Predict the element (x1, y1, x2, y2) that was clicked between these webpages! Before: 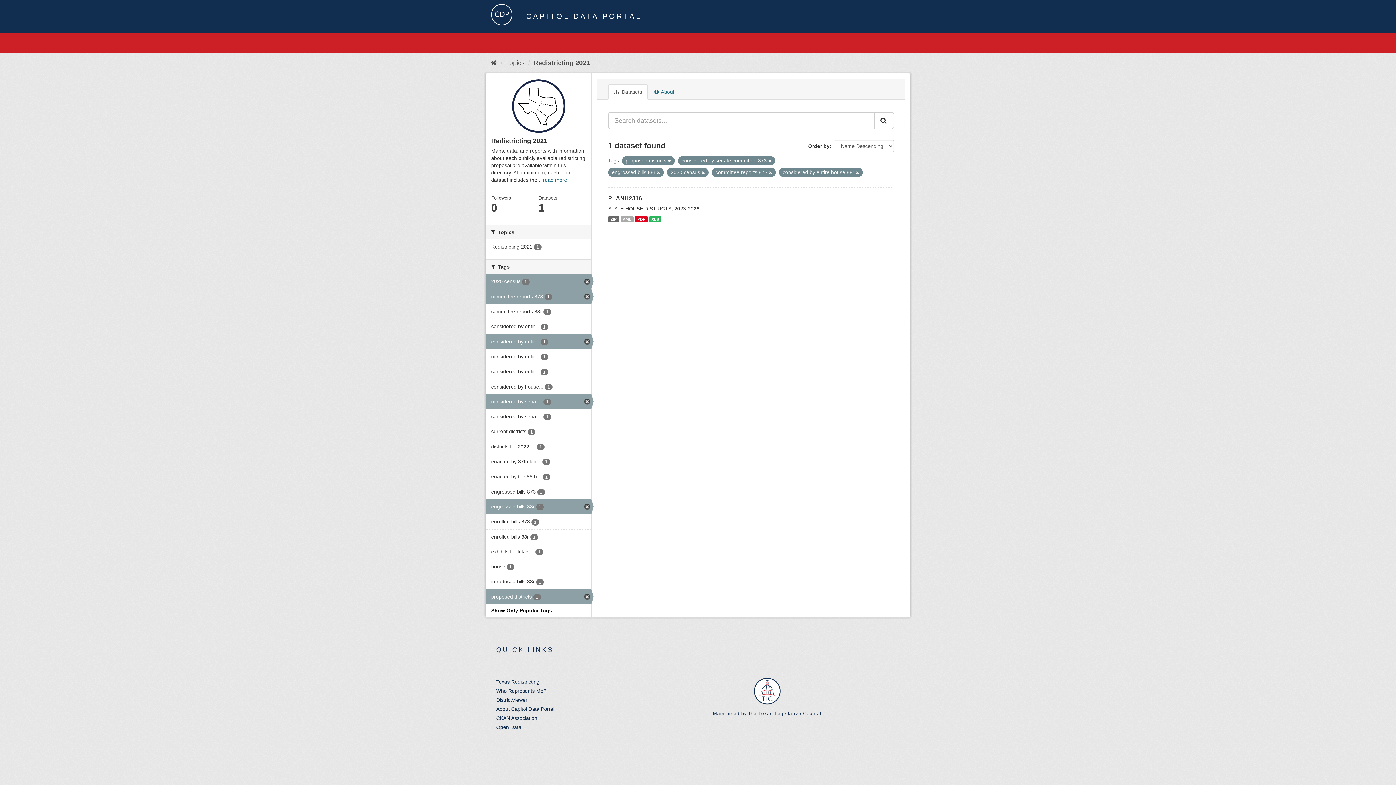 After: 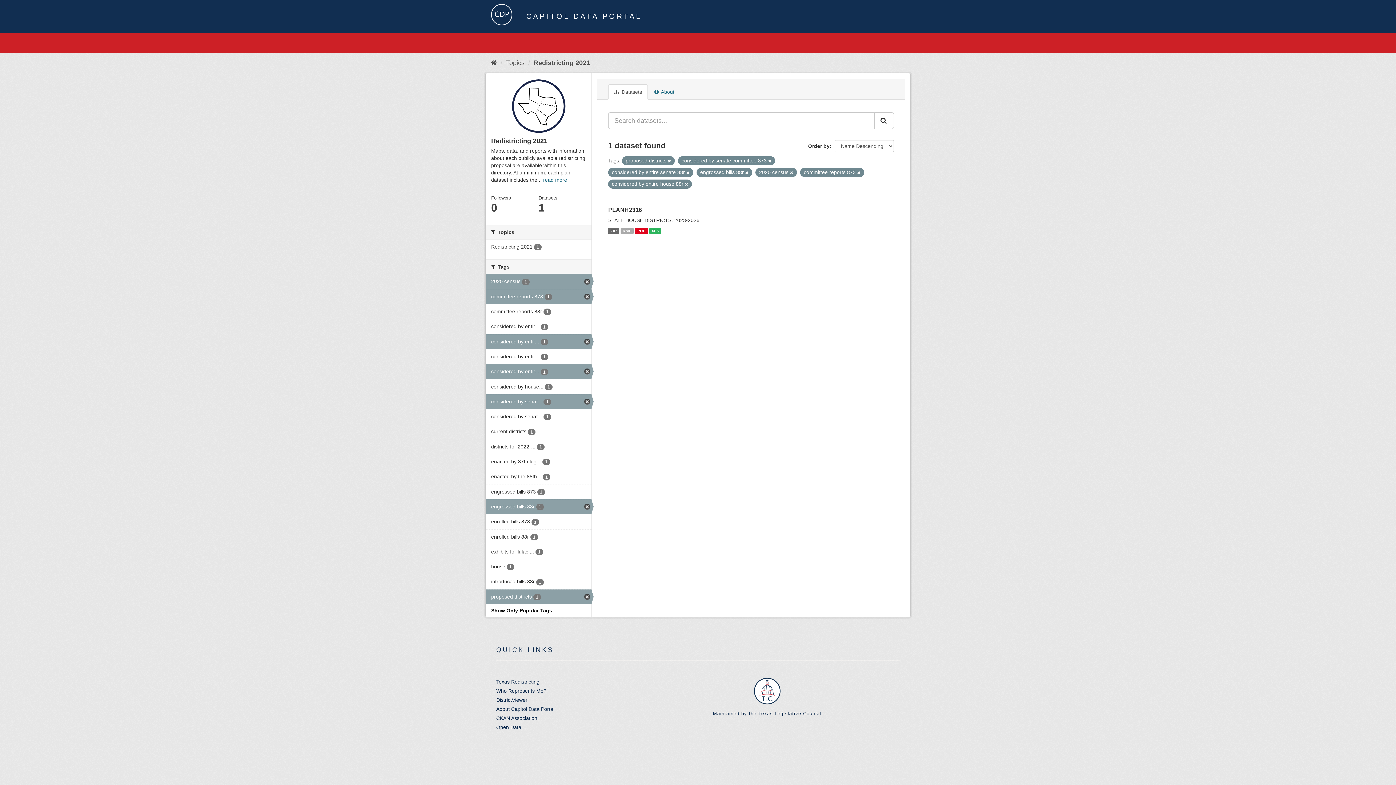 Action: label: considered by entir... 1 bbox: (485, 364, 591, 379)